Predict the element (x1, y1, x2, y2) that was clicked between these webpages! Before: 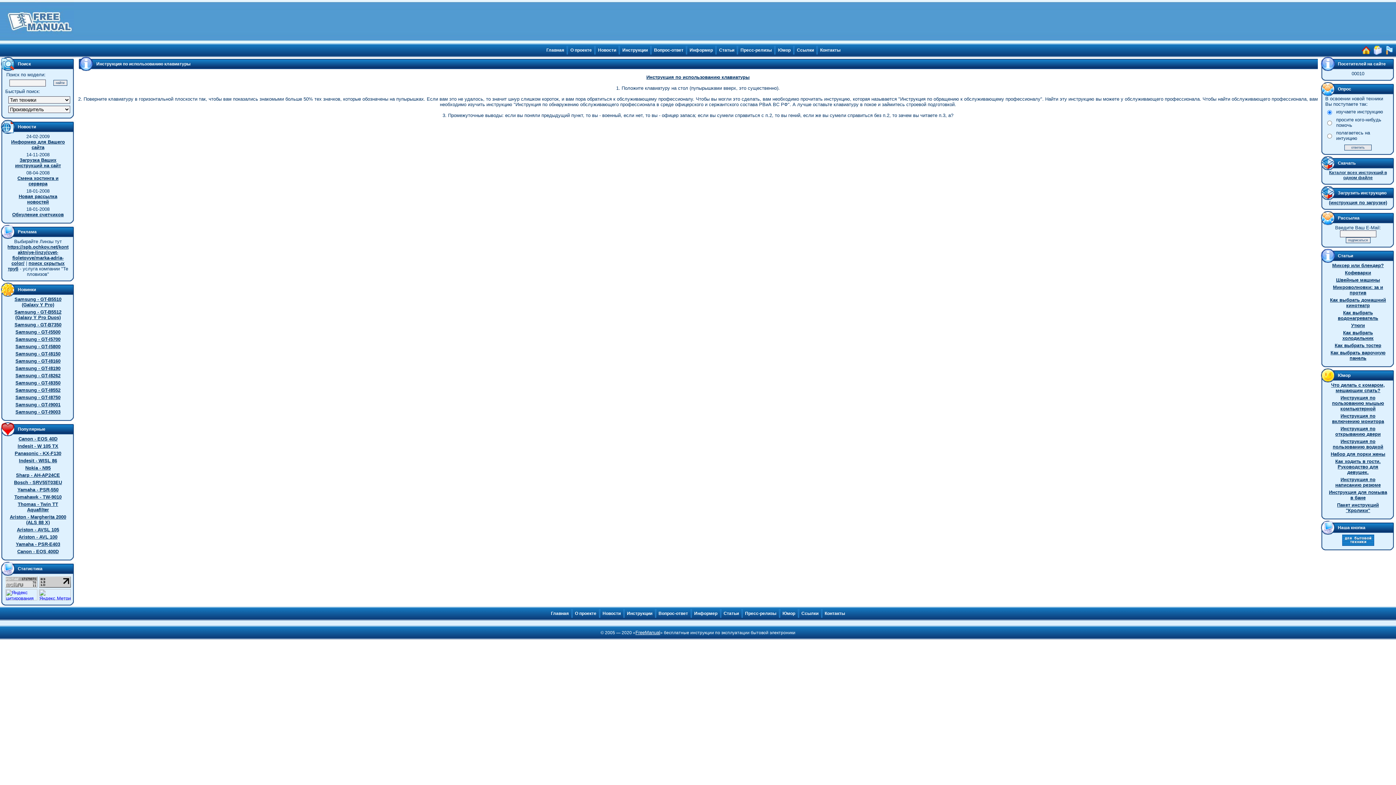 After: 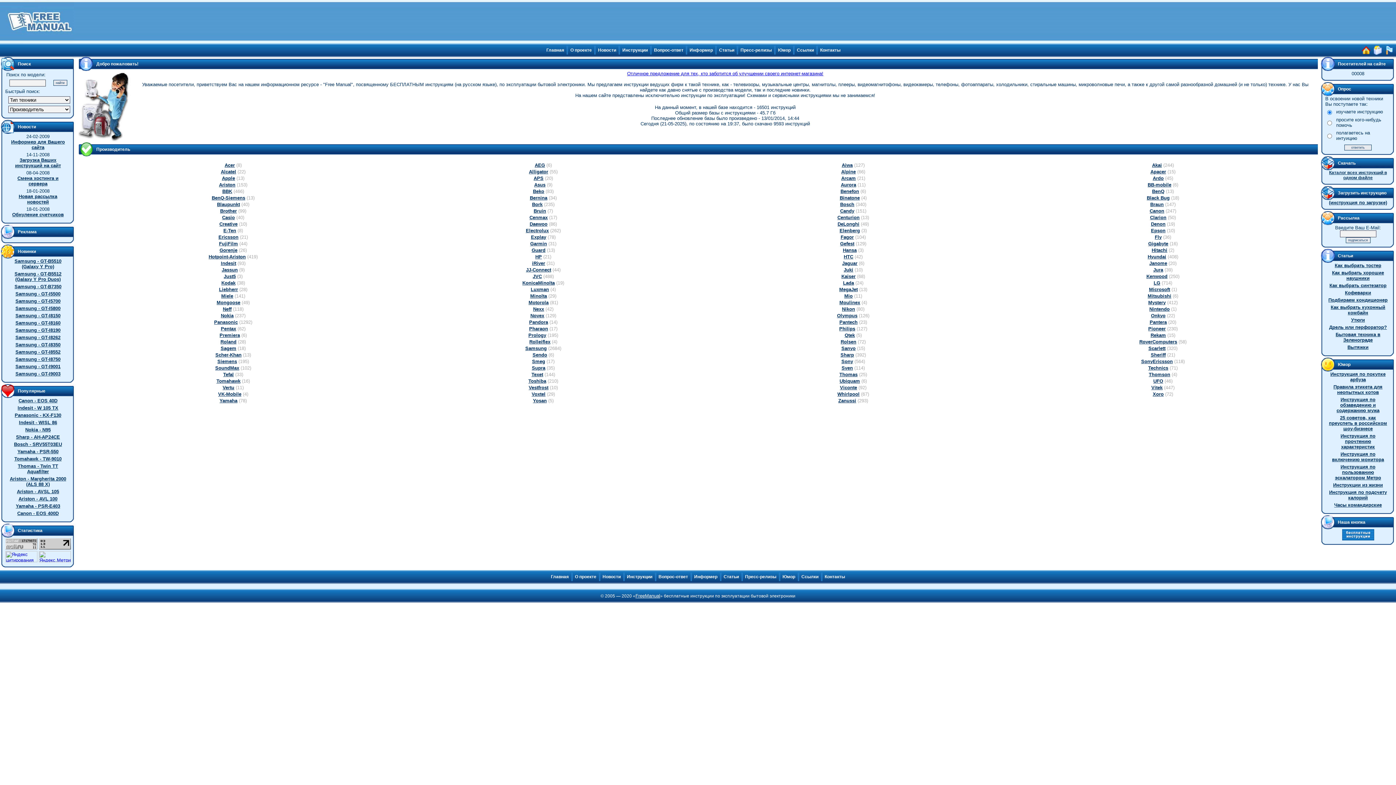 Action: bbox: (0, 18, 73, 24)